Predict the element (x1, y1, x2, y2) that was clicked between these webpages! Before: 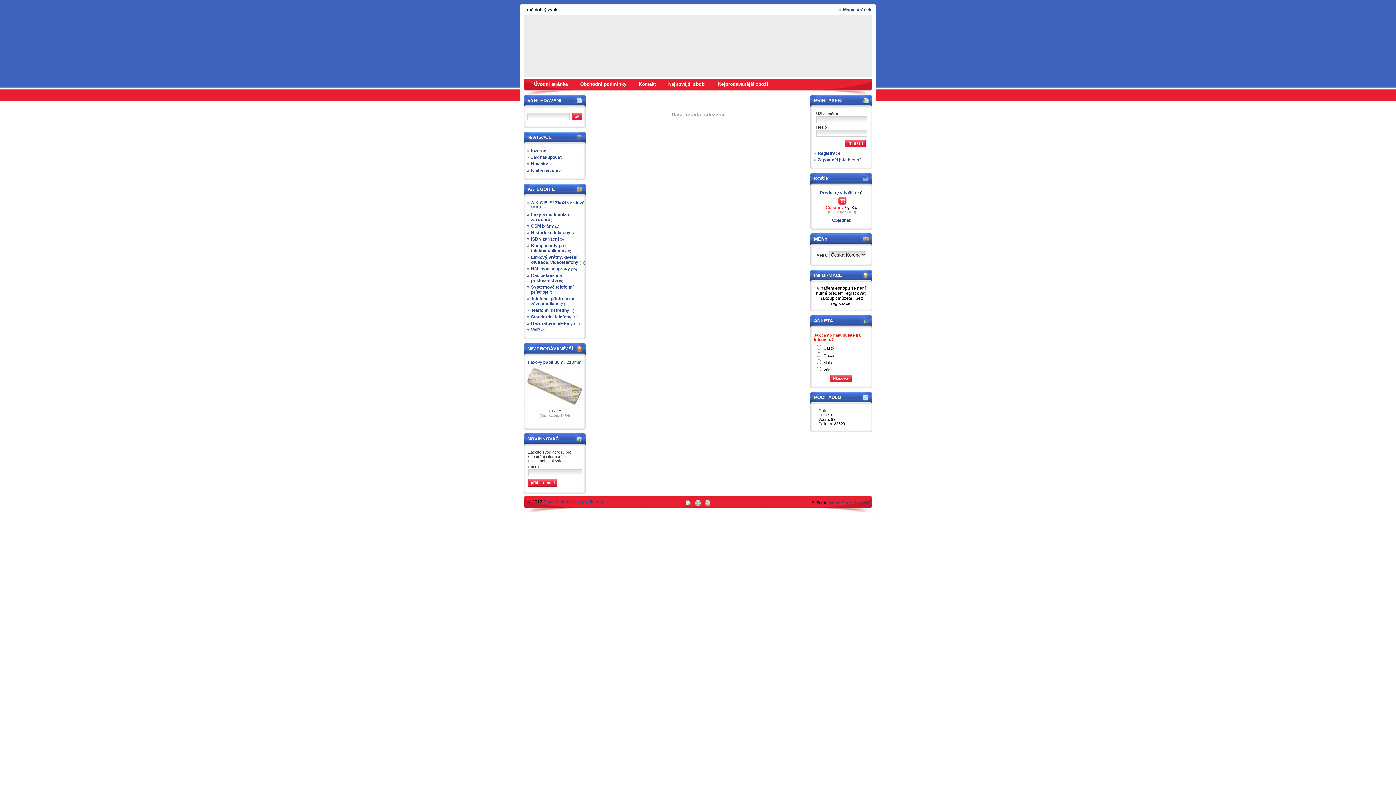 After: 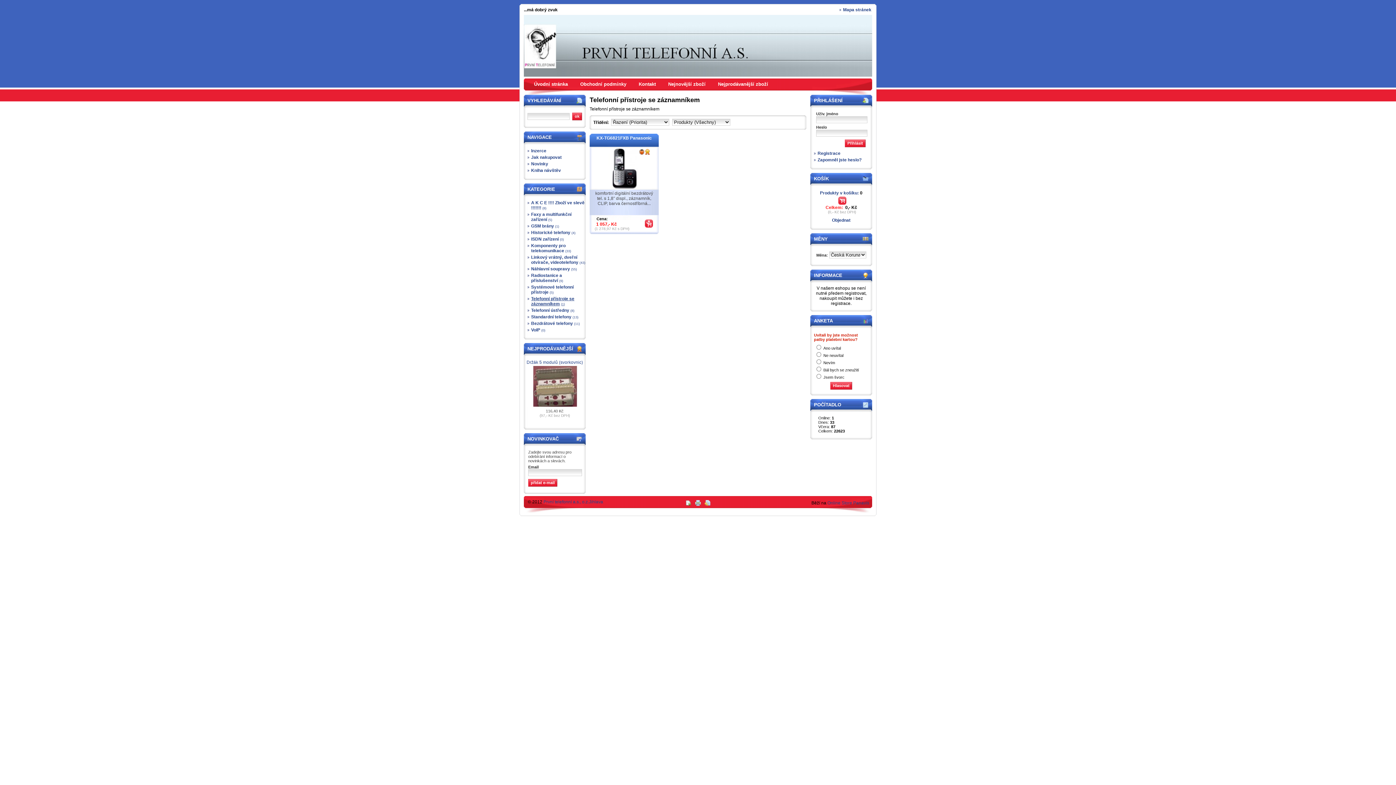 Action: bbox: (526, 295, 587, 307) label: Telefonní přístroje se záznamníkem(1)